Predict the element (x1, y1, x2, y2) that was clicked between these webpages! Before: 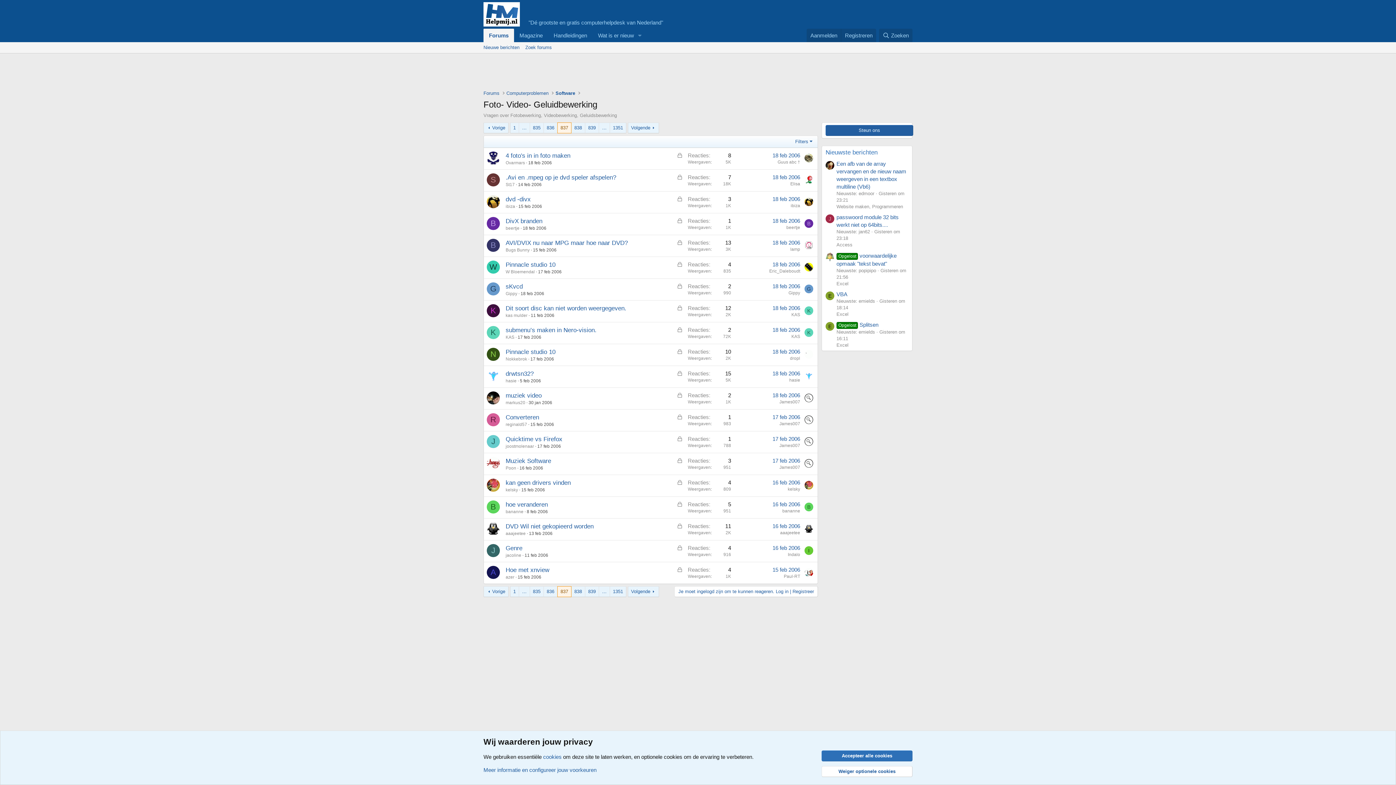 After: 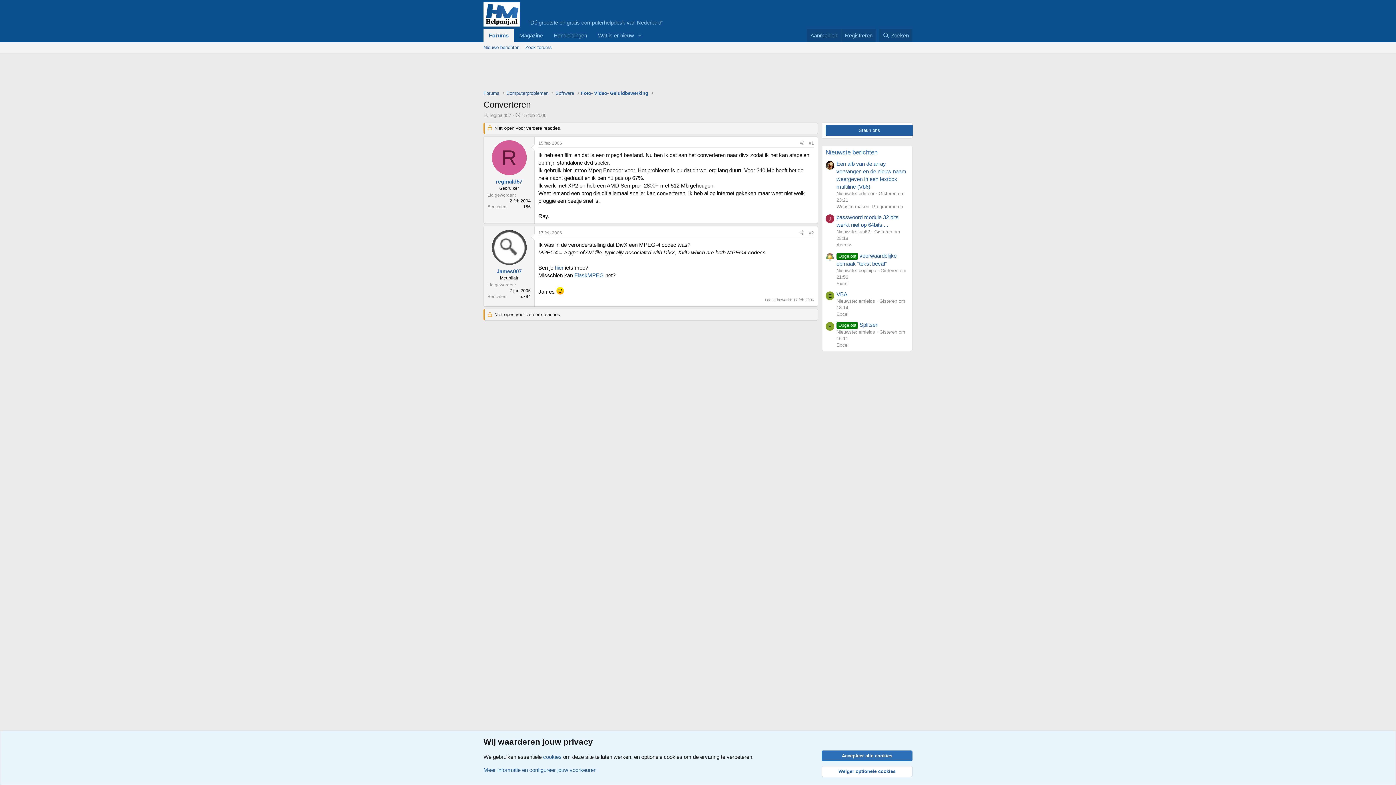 Action: label: Converteren bbox: (505, 414, 539, 420)